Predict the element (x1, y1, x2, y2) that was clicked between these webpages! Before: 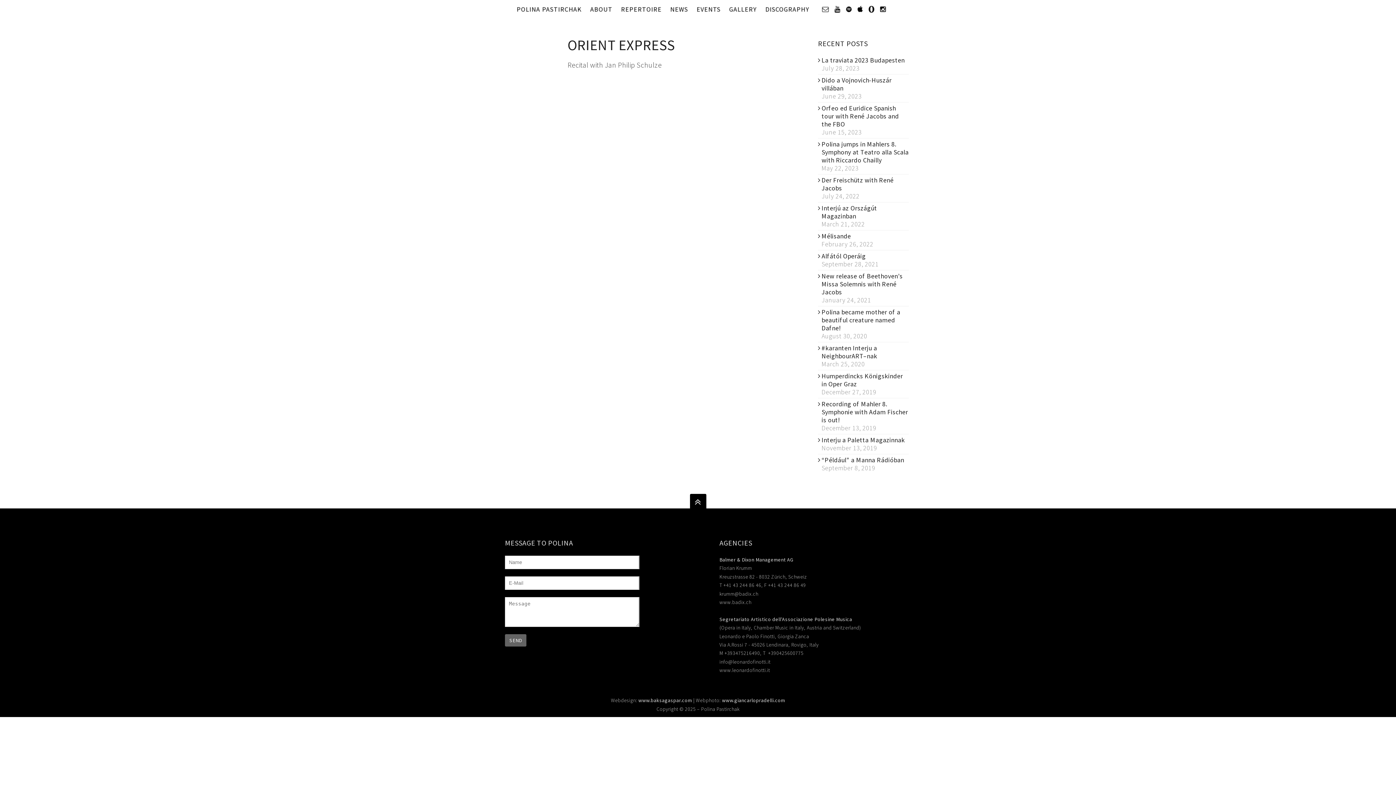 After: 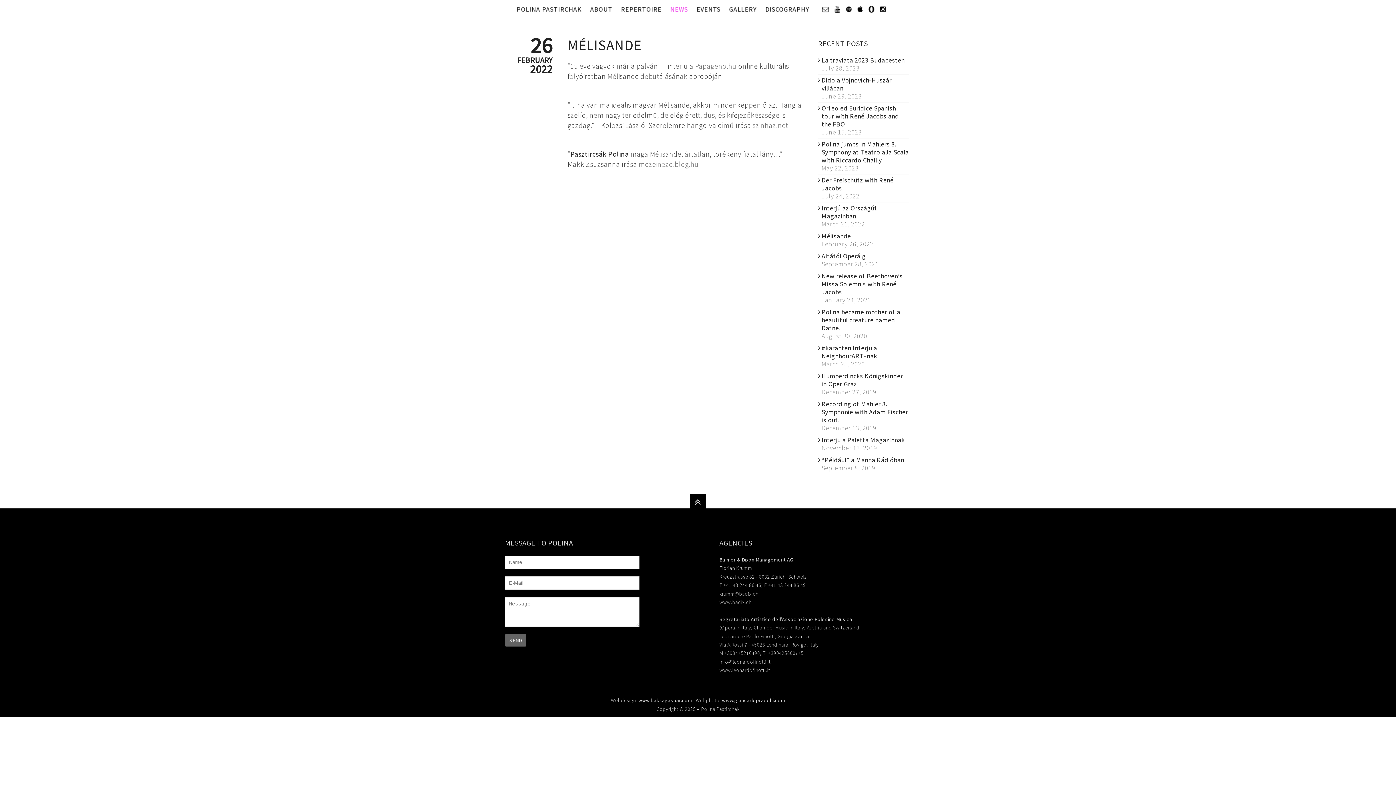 Action: label: Mélisande bbox: (821, 232, 851, 240)